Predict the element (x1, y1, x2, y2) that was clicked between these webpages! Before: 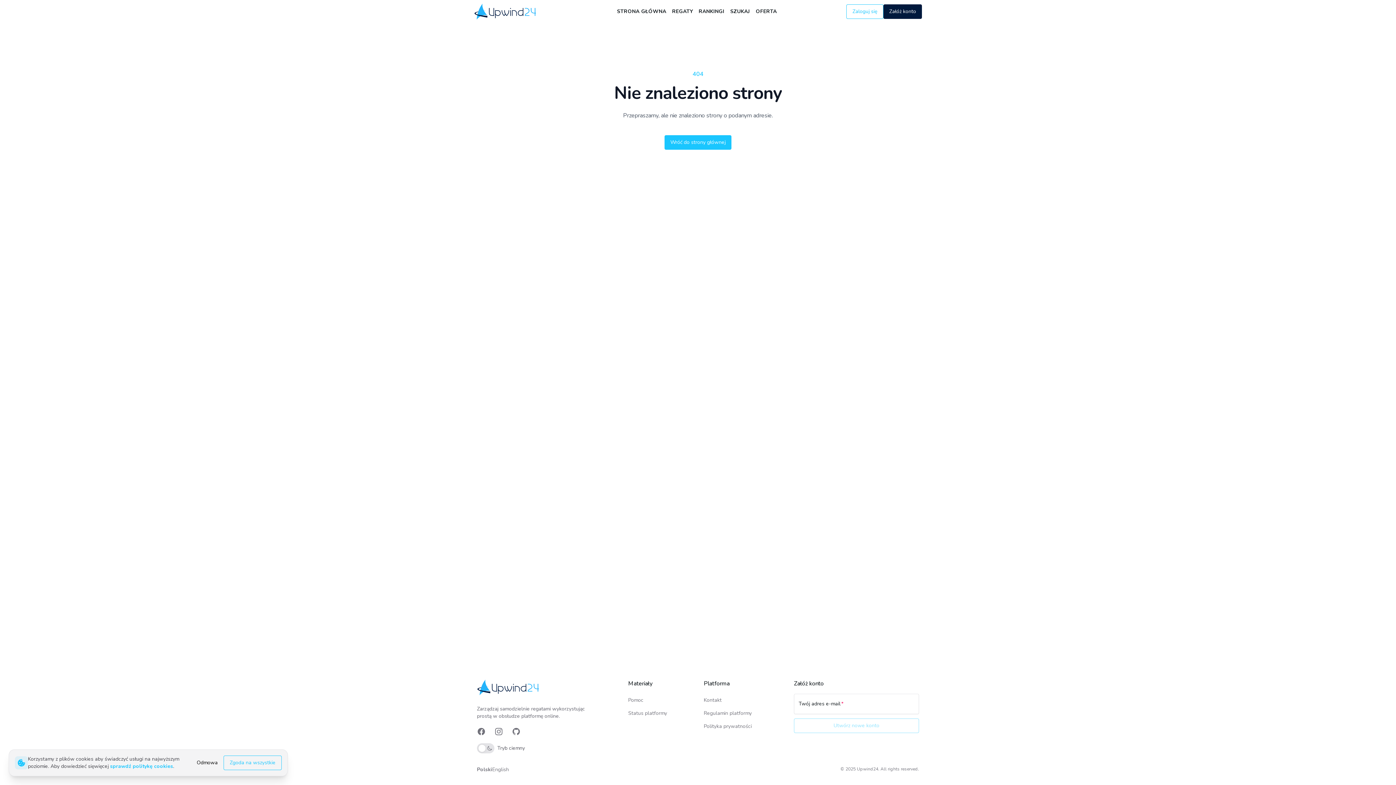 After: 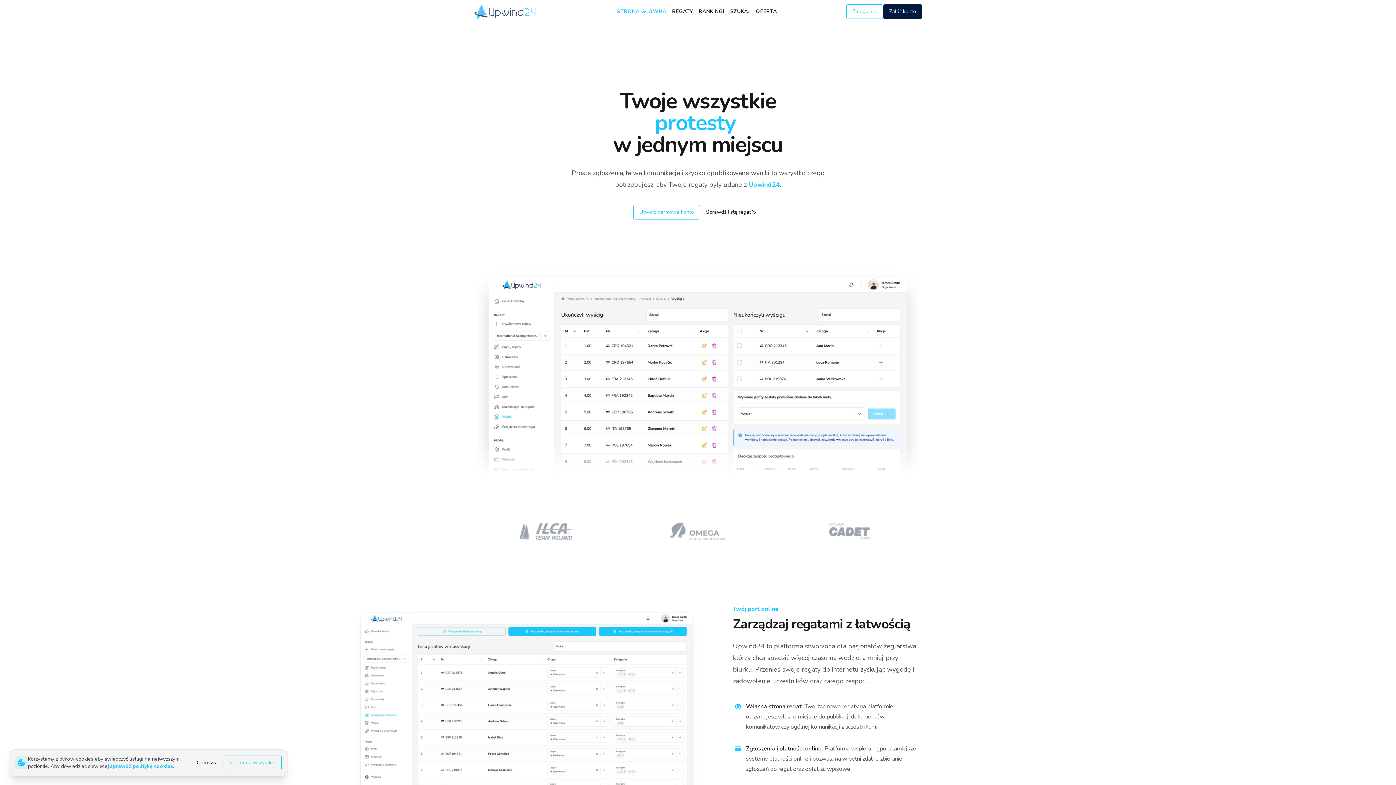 Action: label: Upwind24 bbox: (474, 3, 537, 19)